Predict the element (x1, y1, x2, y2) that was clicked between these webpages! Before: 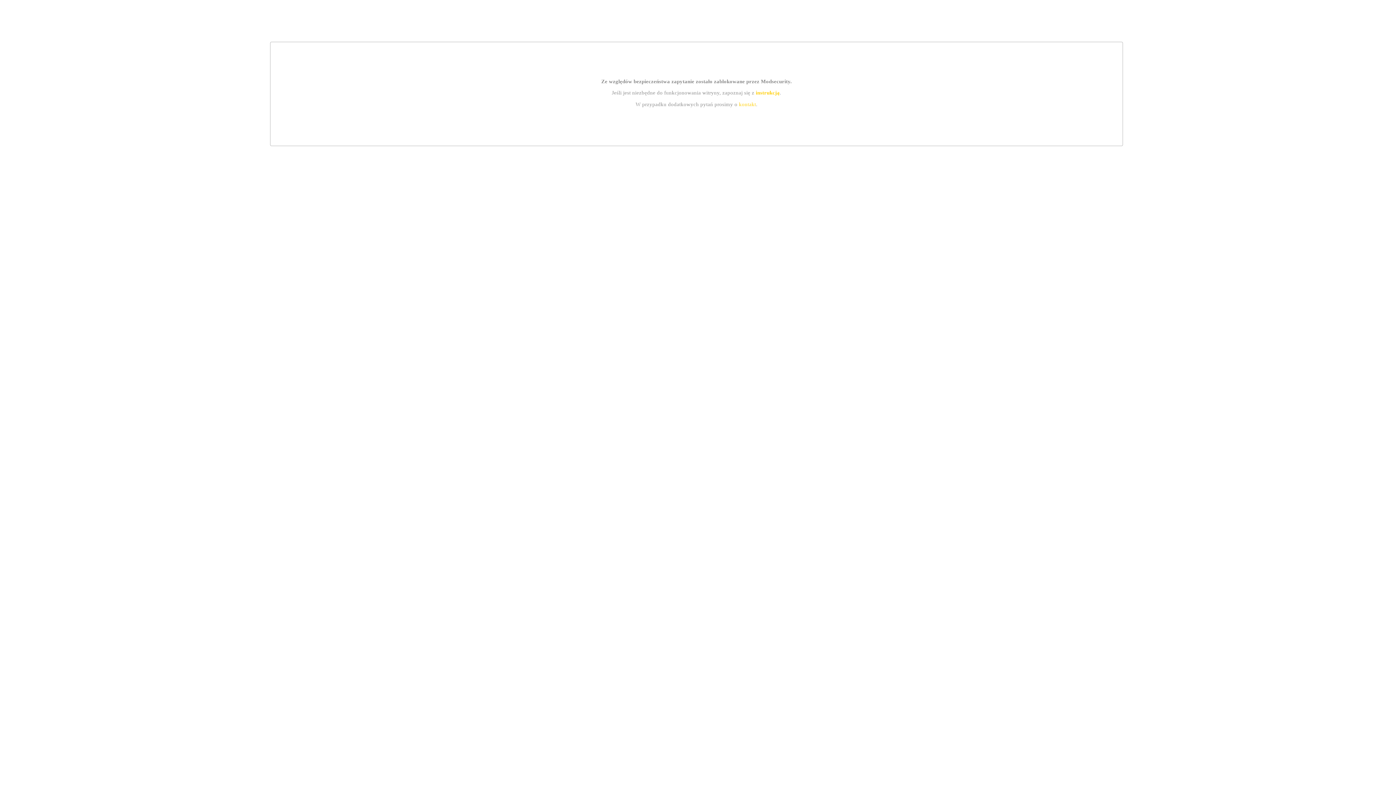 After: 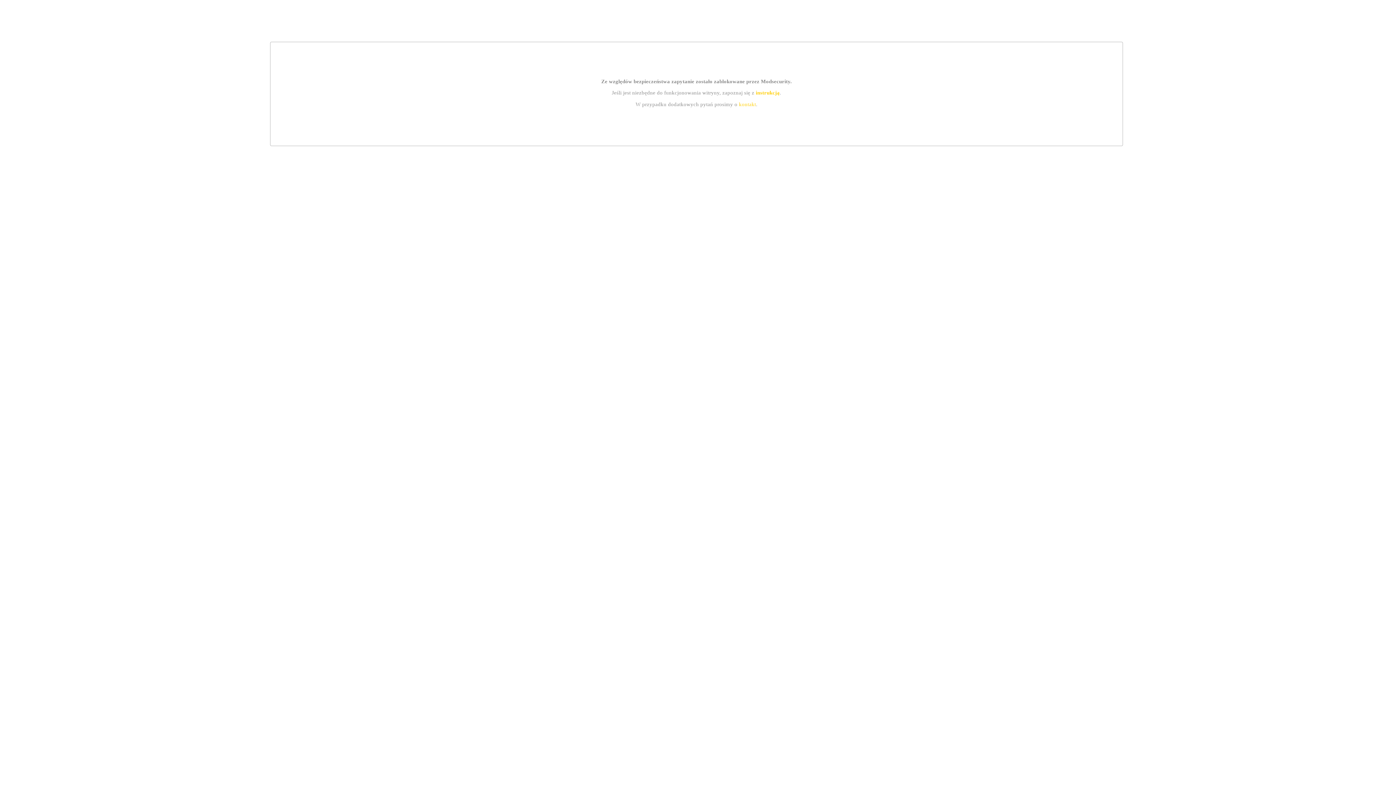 Action: label: instrukcją bbox: (755, 89, 779, 95)